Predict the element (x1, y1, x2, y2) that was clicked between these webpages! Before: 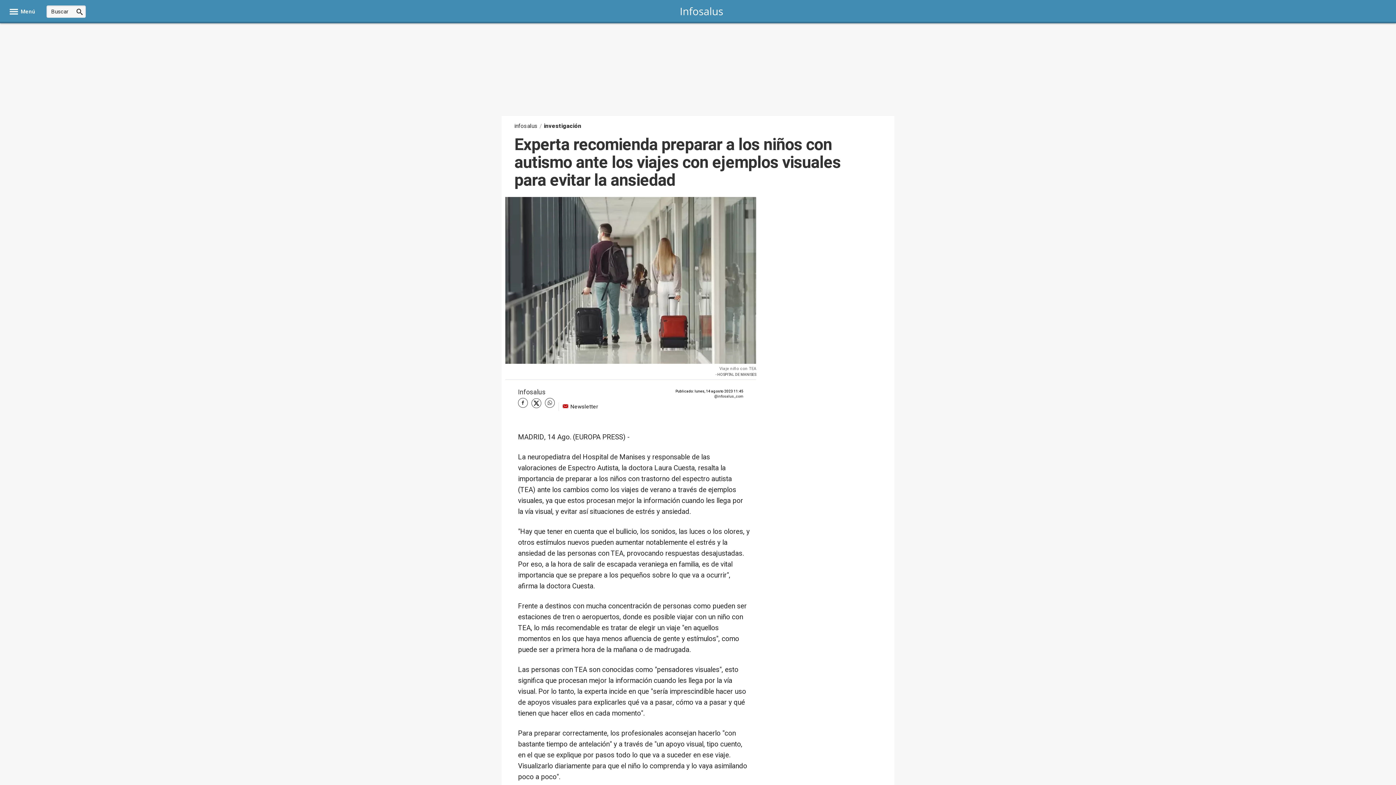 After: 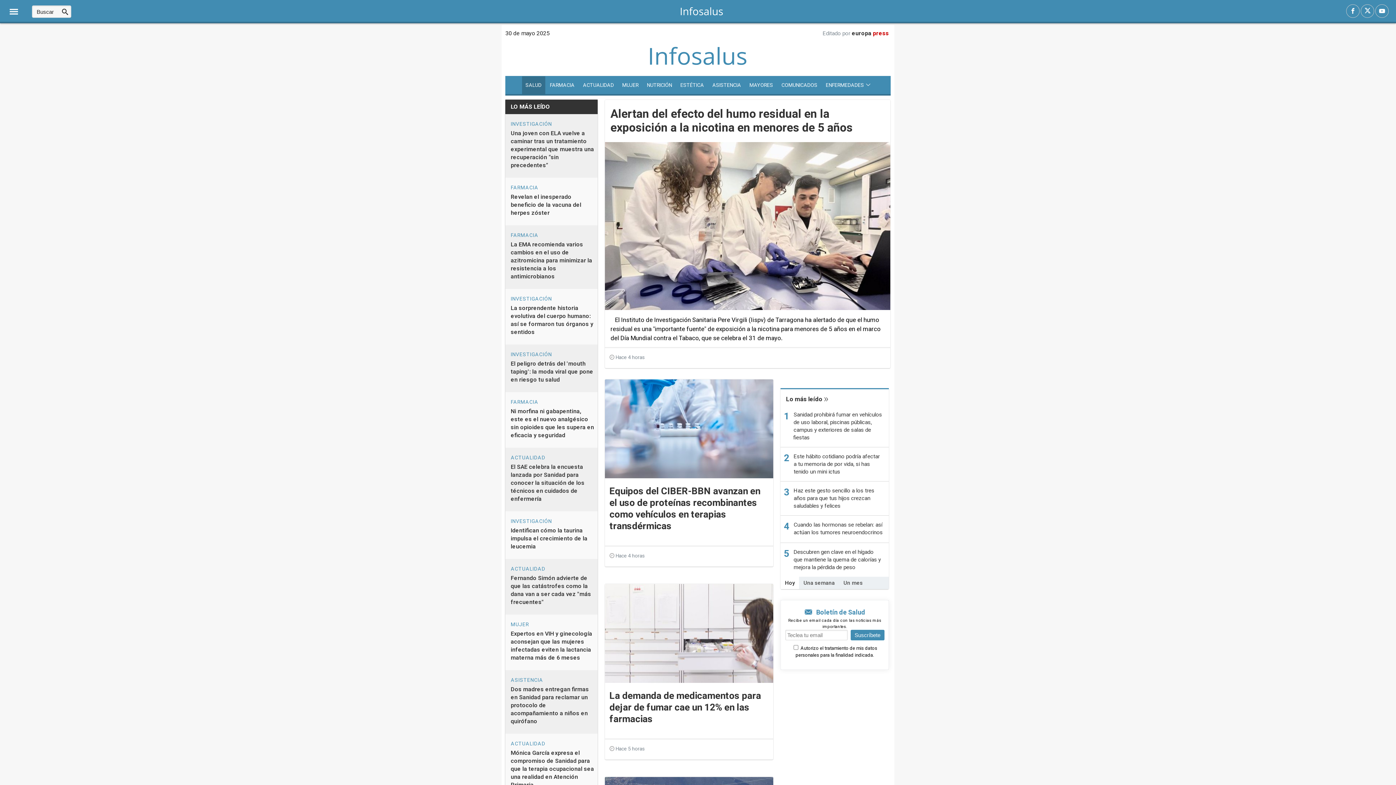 Action: bbox: (544, 121, 581, 130) label: investigación